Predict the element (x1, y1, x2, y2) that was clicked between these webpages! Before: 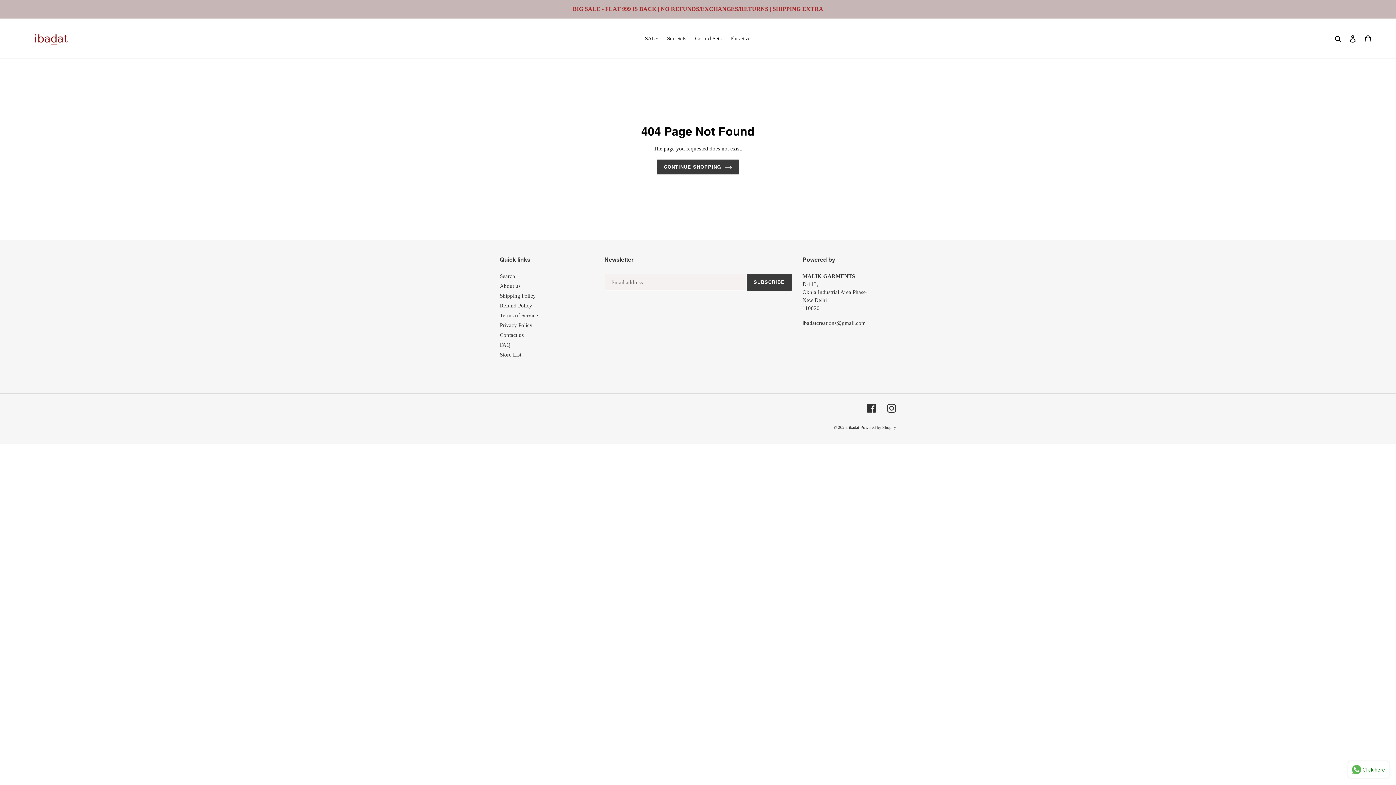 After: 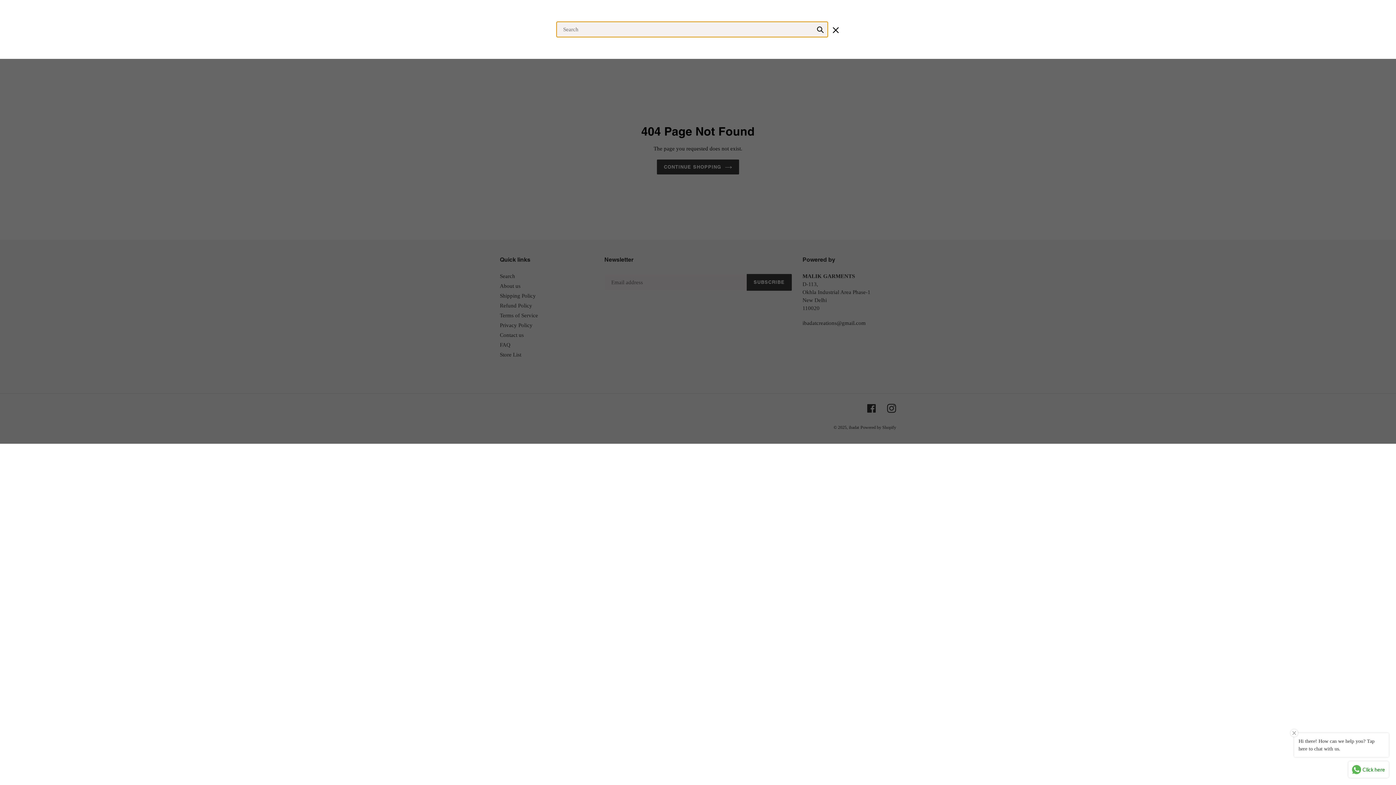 Action: label: Search bbox: (1332, 33, 1345, 42)